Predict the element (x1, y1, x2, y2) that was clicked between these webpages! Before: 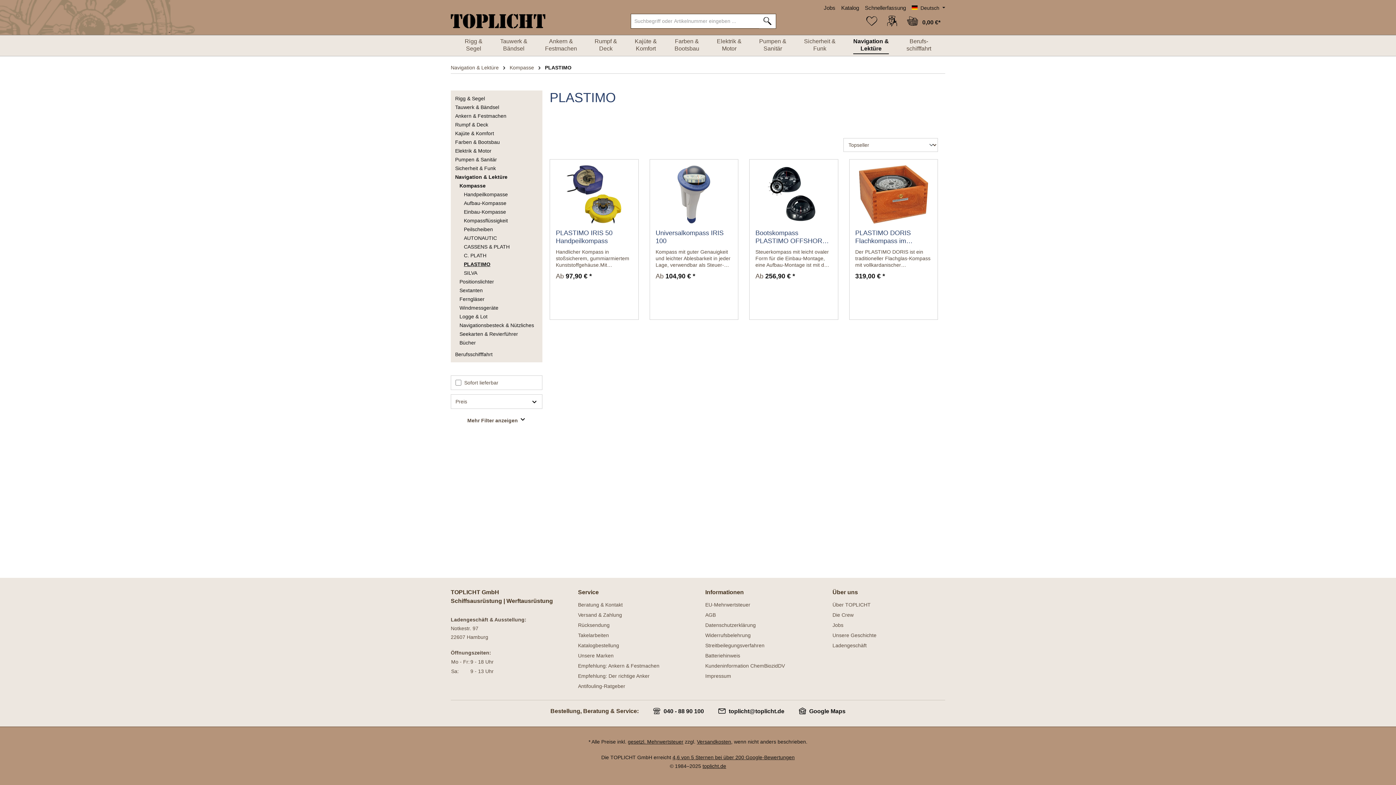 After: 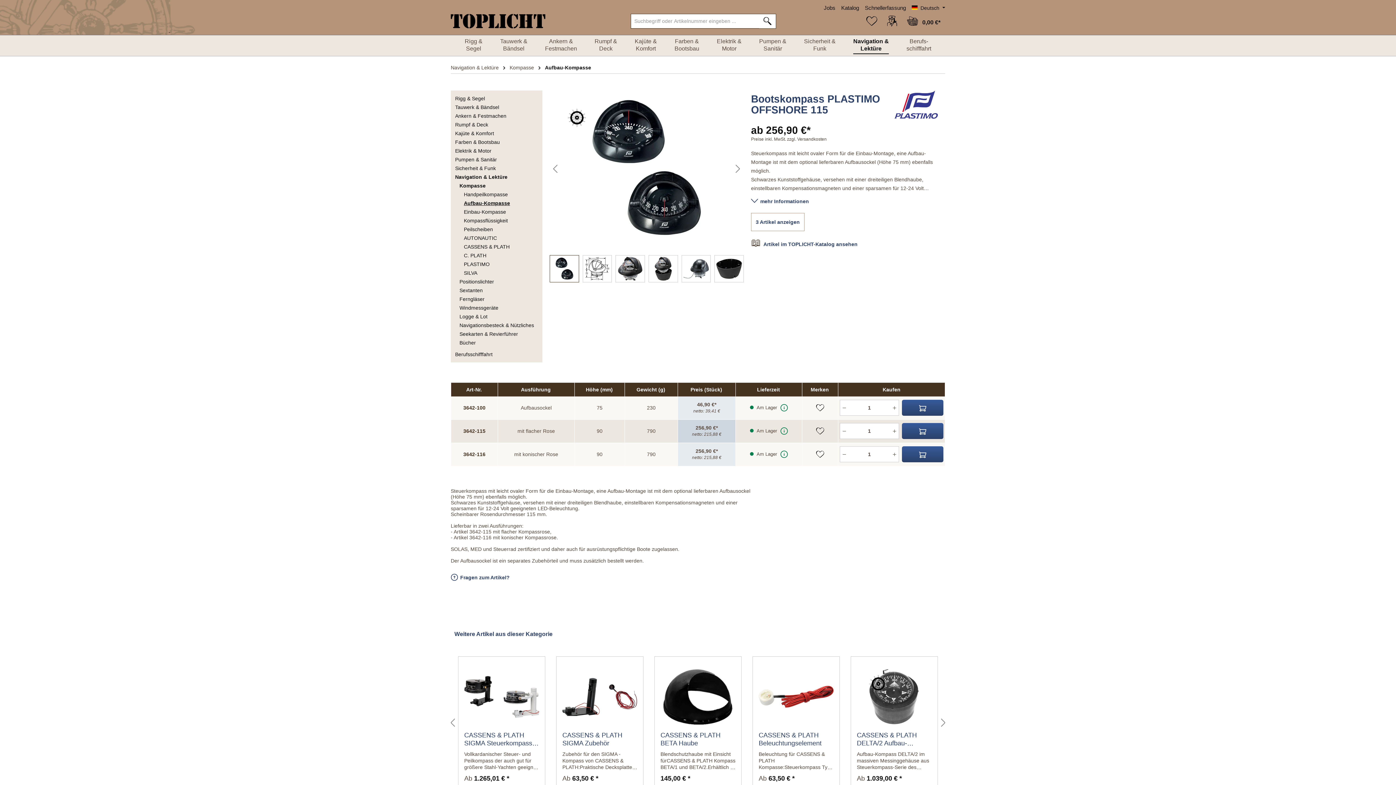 Action: bbox: (755, 229, 832, 245) label: Bootskompass PLASTIMO OFFSHORE 115